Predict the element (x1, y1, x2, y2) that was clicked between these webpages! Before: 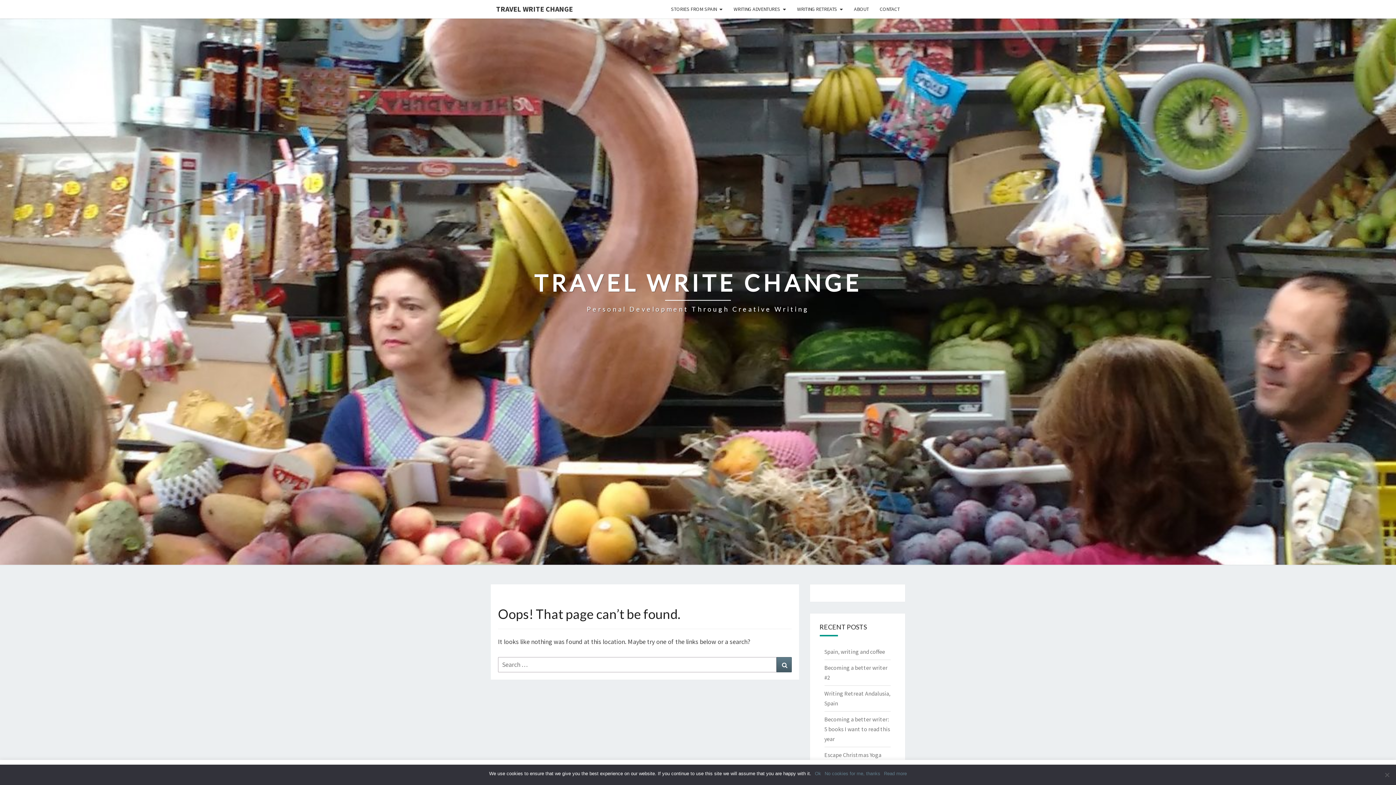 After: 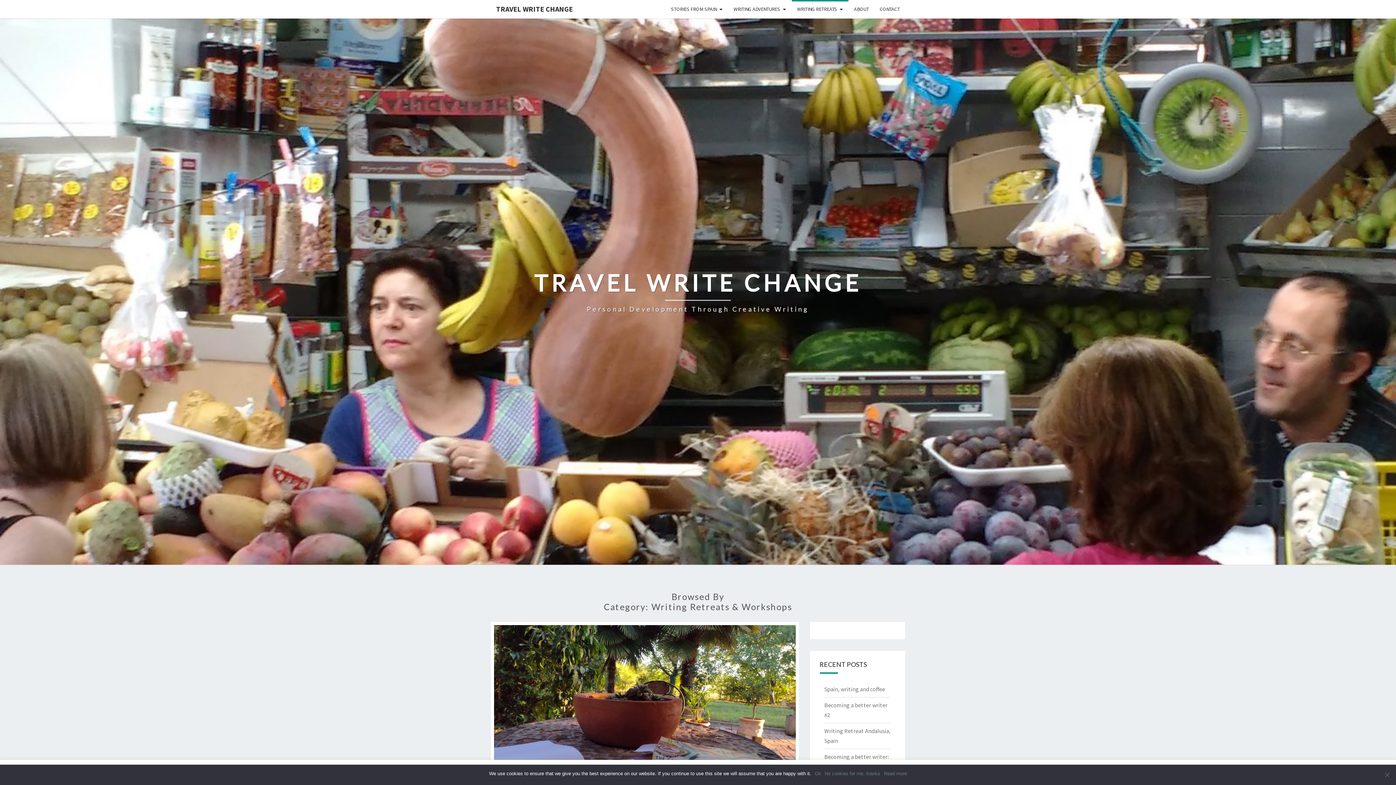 Action: label: WRITING RETREATS bbox: (791, 0, 848, 18)